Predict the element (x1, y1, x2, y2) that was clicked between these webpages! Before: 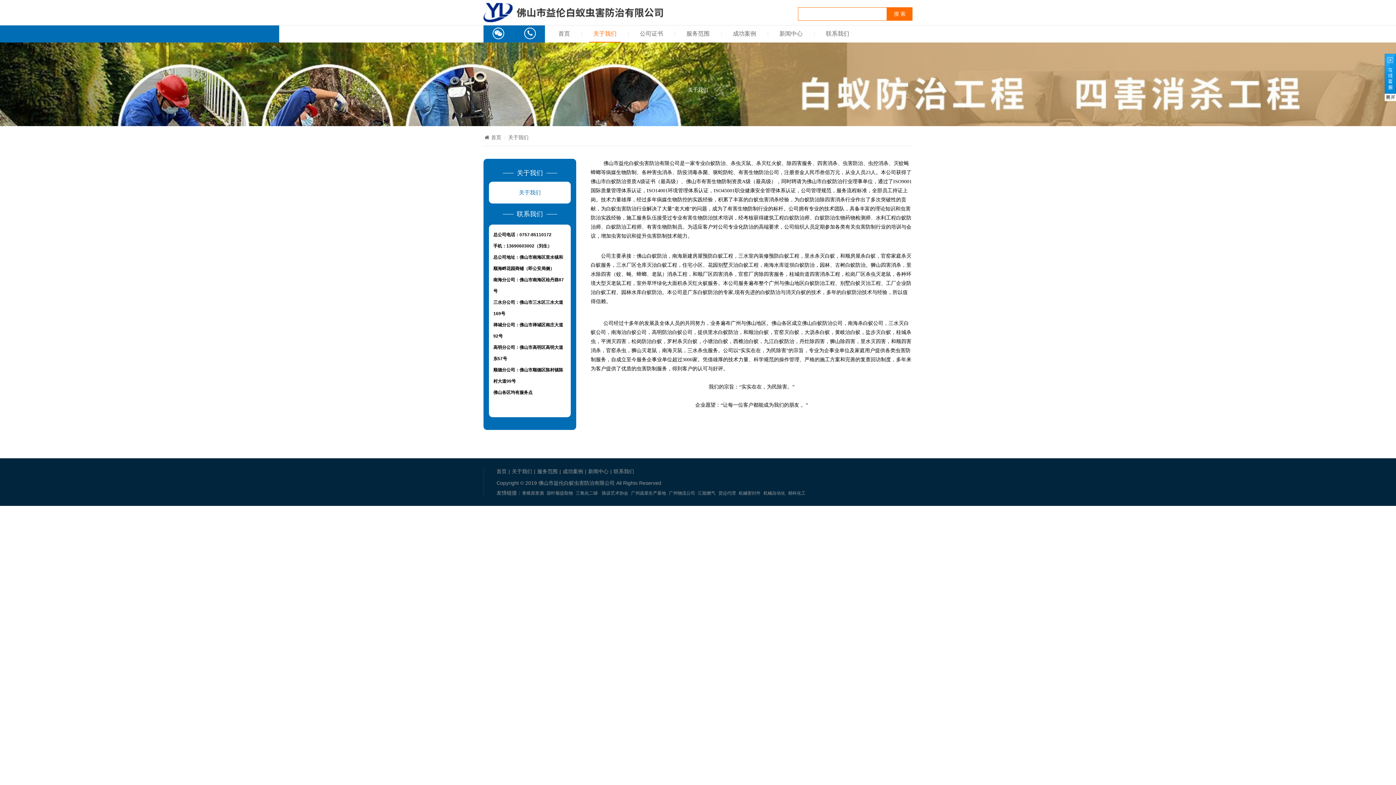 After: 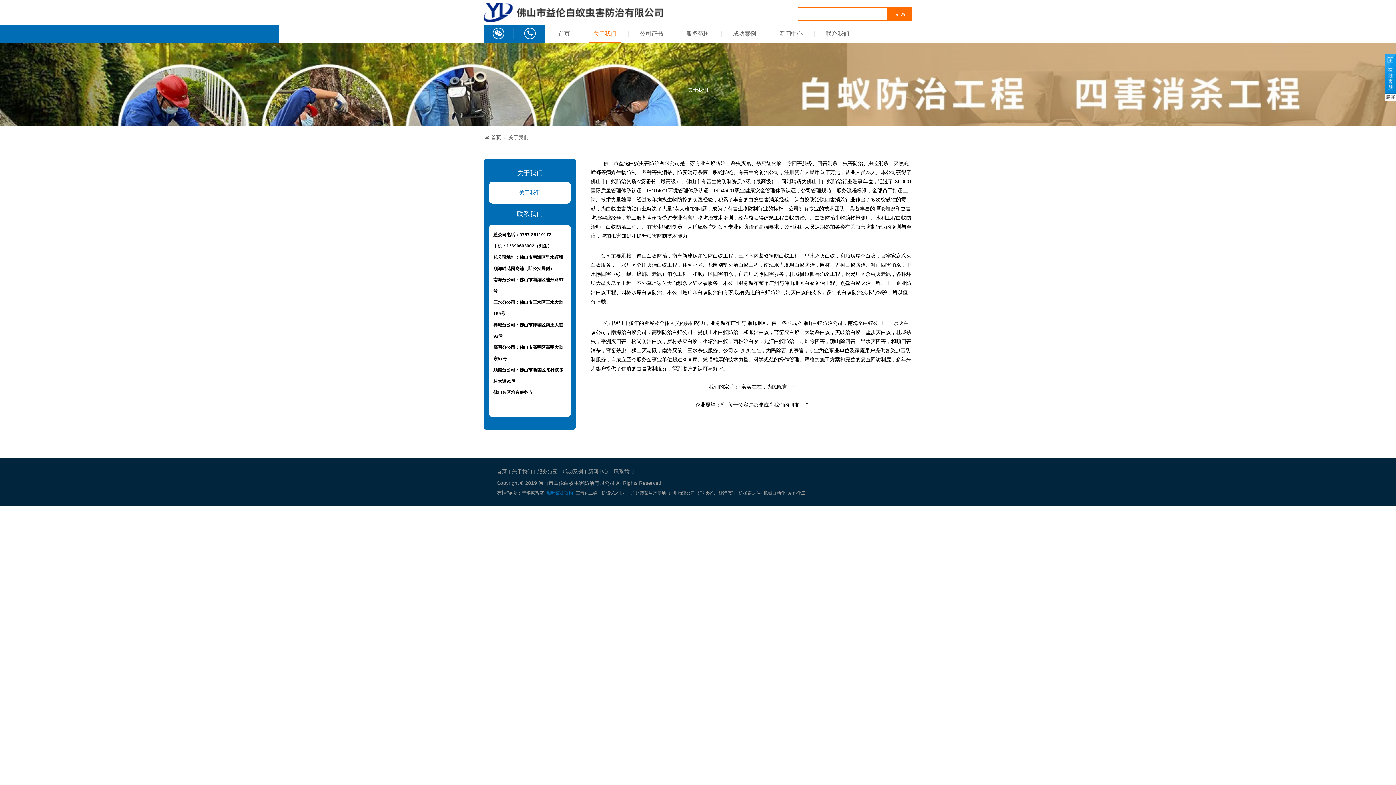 Action: label: 甜叶菊提取物 bbox: (546, 490, 573, 496)